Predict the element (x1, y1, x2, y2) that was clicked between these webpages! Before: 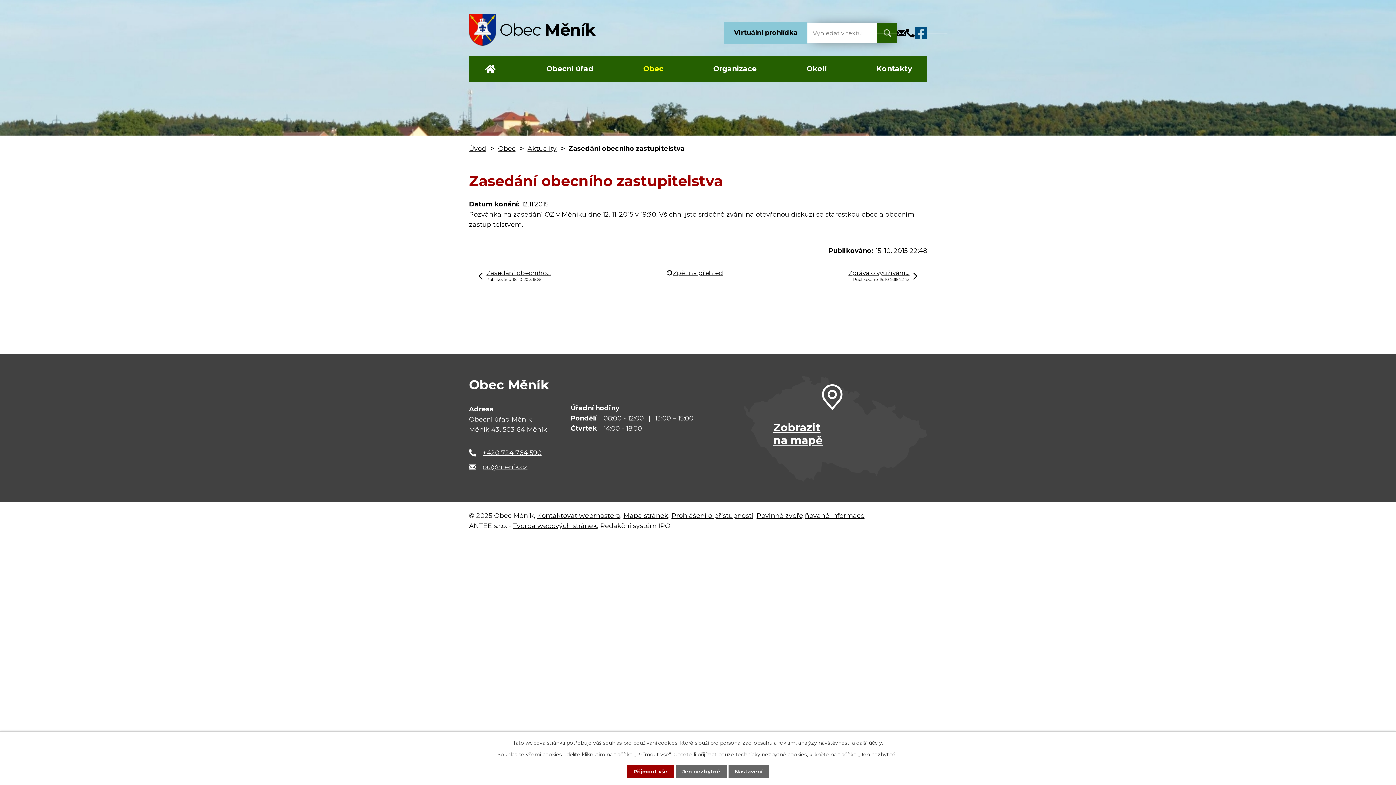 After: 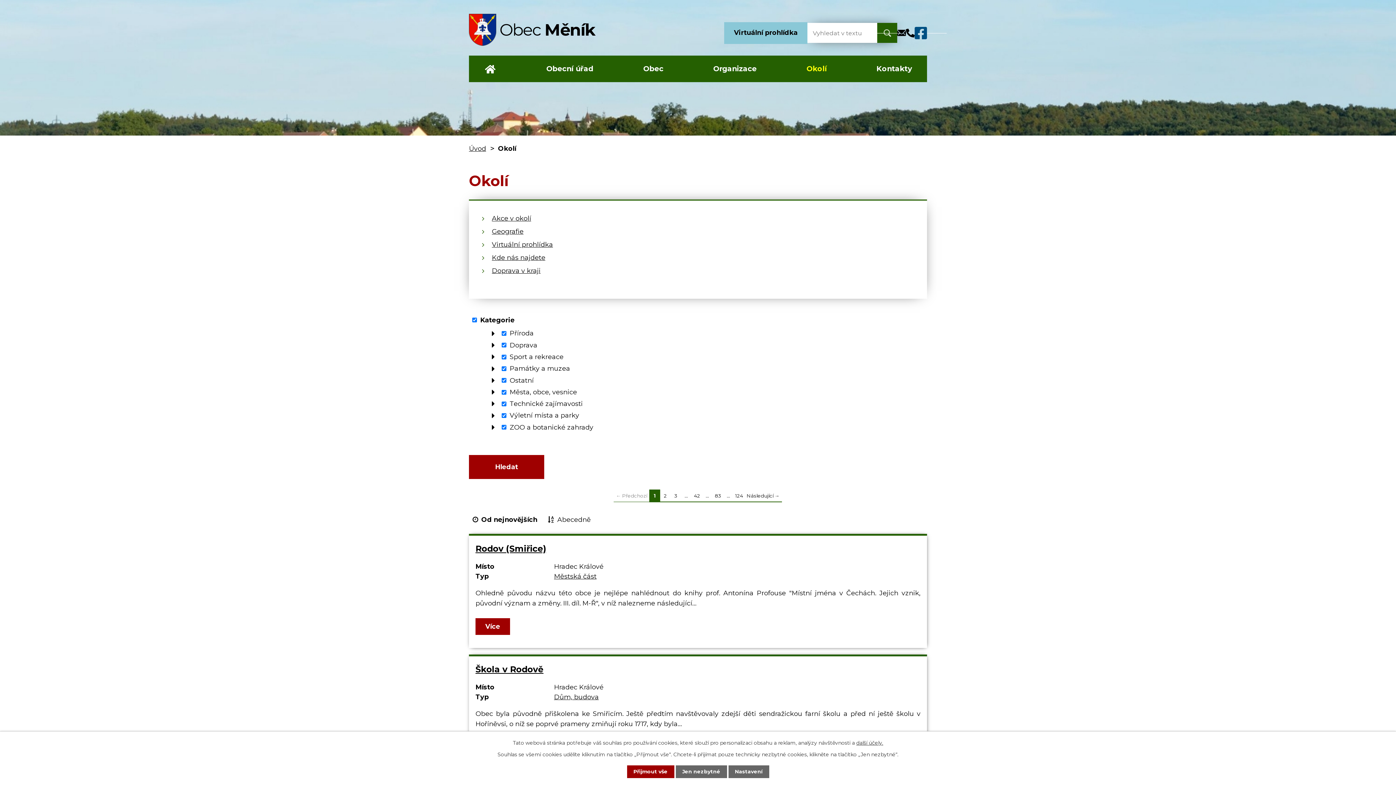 Action: bbox: (801, 55, 832, 82) label: Okolí